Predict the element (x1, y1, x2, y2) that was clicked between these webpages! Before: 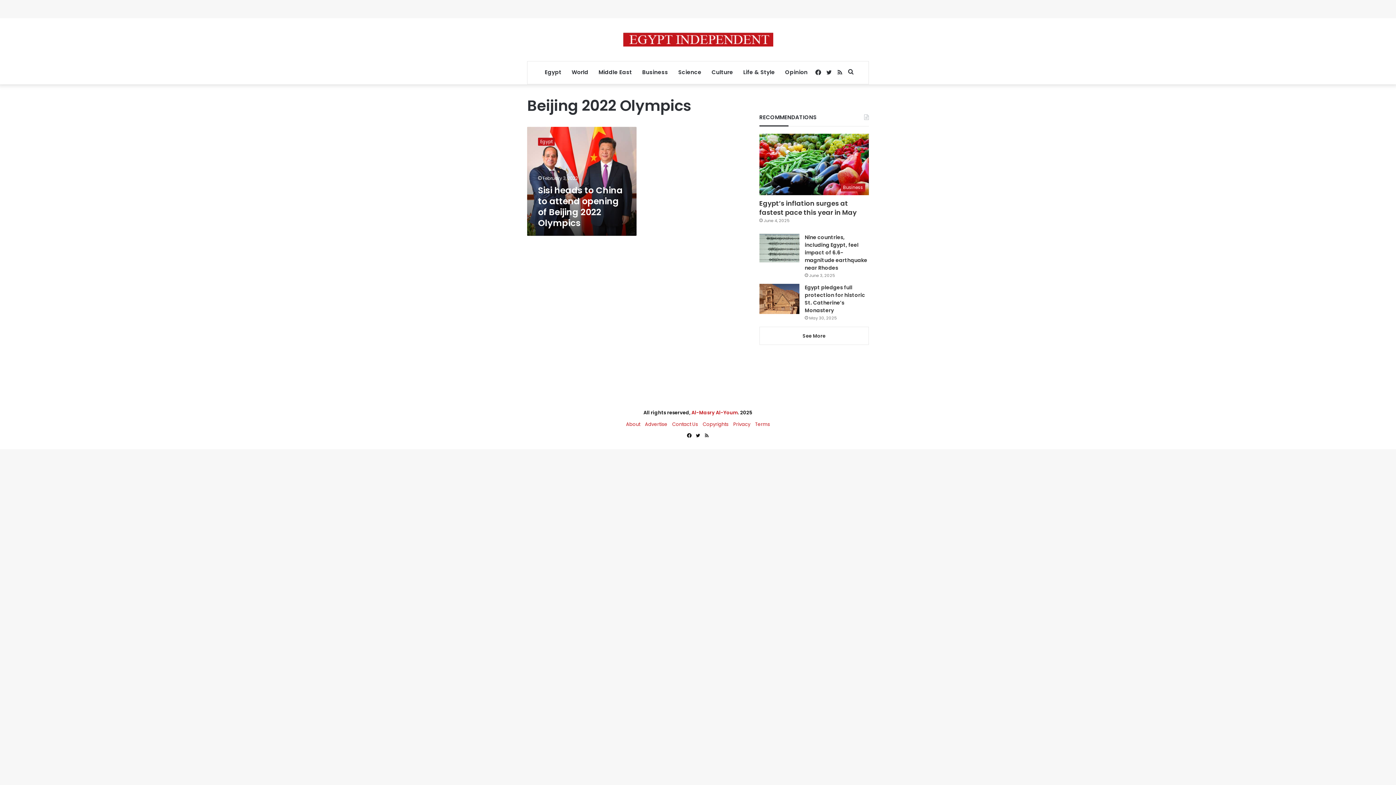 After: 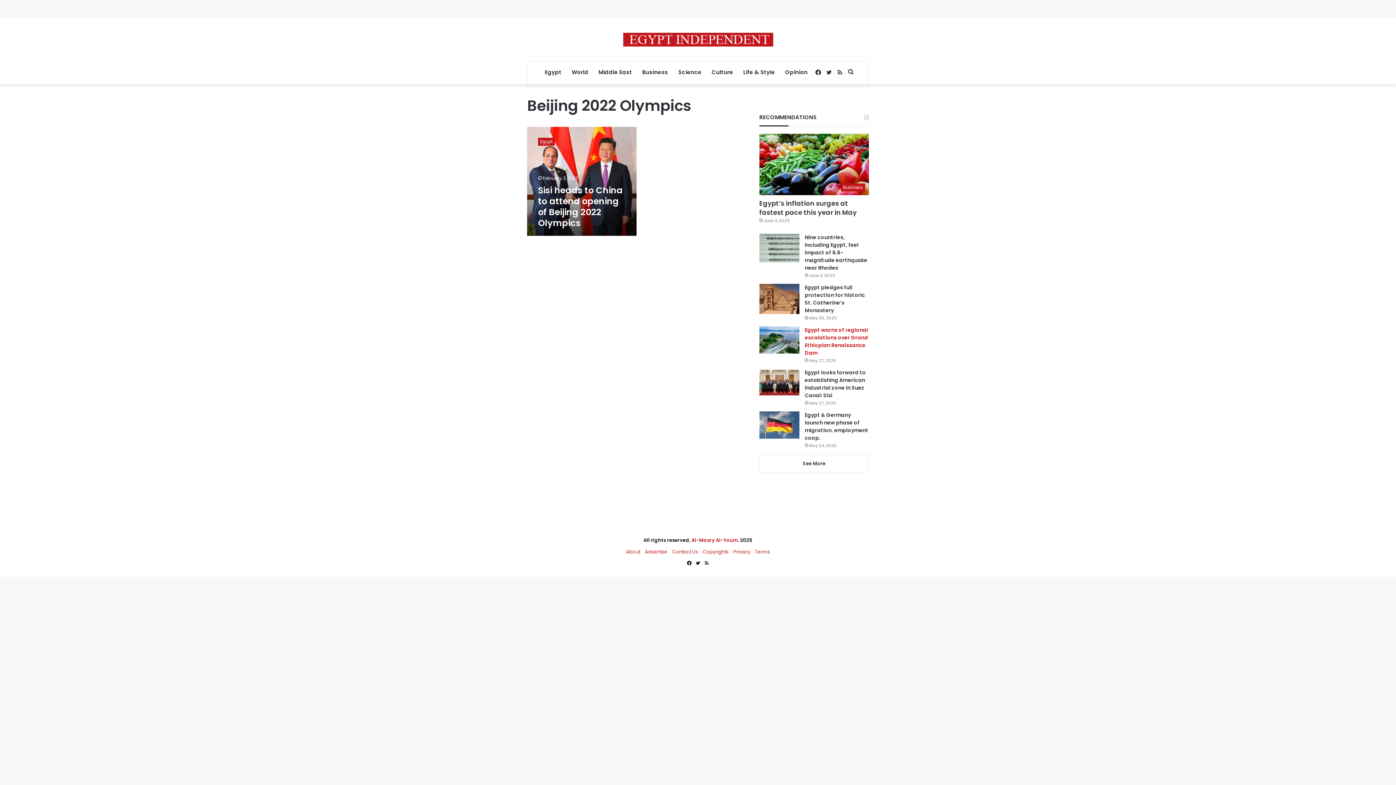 Action: label: See More bbox: (759, 327, 869, 345)